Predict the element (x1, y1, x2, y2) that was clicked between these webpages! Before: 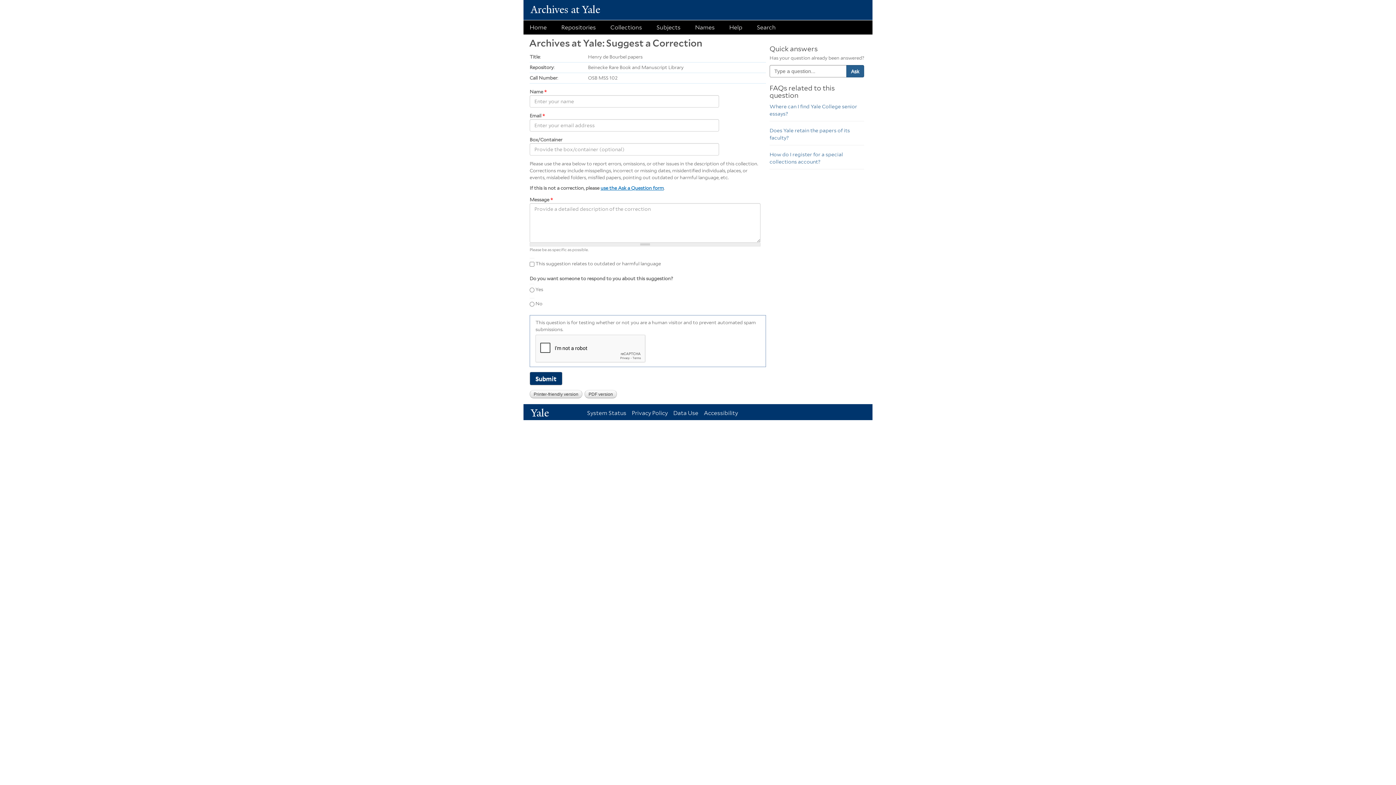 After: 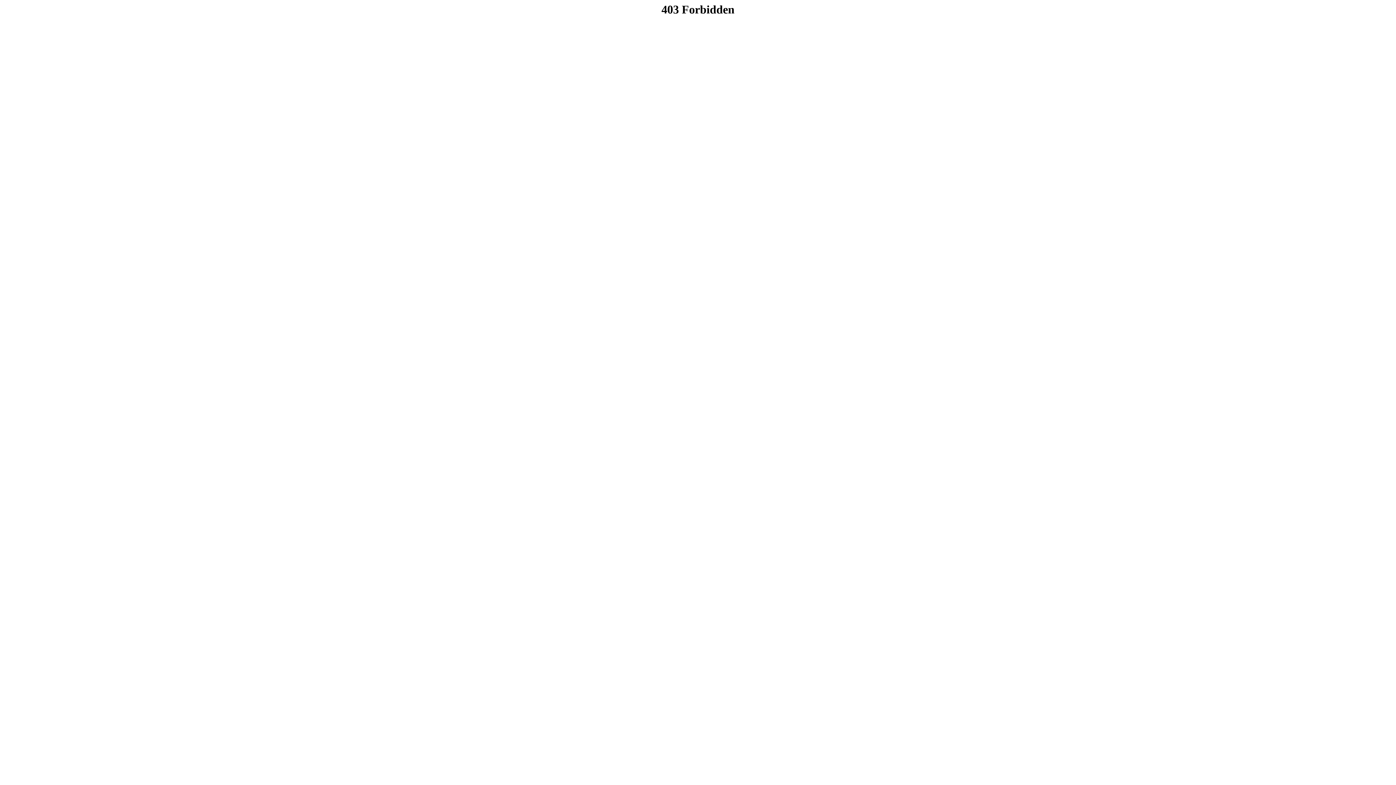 Action: label: Collections bbox: (610, 24, 642, 30)